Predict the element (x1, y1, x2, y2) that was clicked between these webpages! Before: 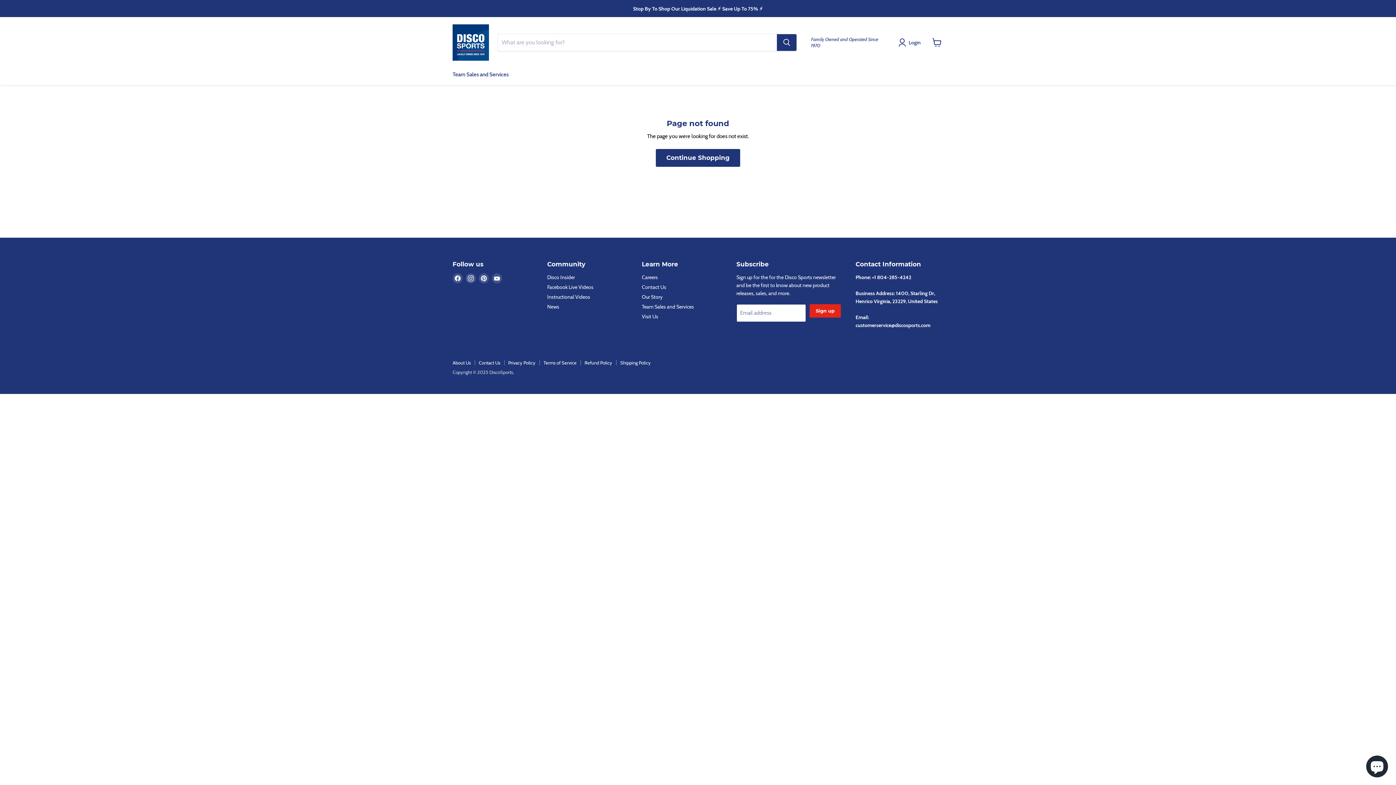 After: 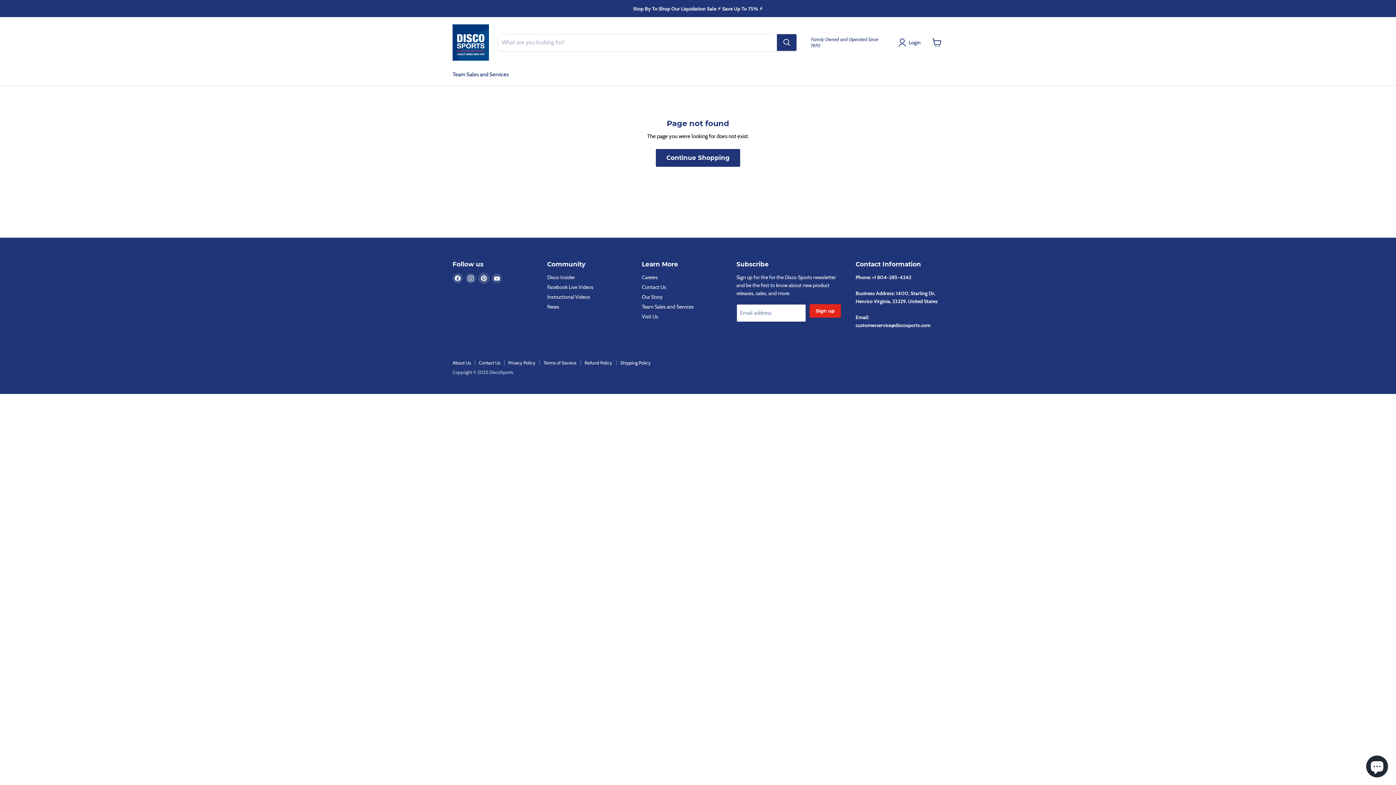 Action: bbox: (478, 273, 489, 283) label: Find us on Pinterest